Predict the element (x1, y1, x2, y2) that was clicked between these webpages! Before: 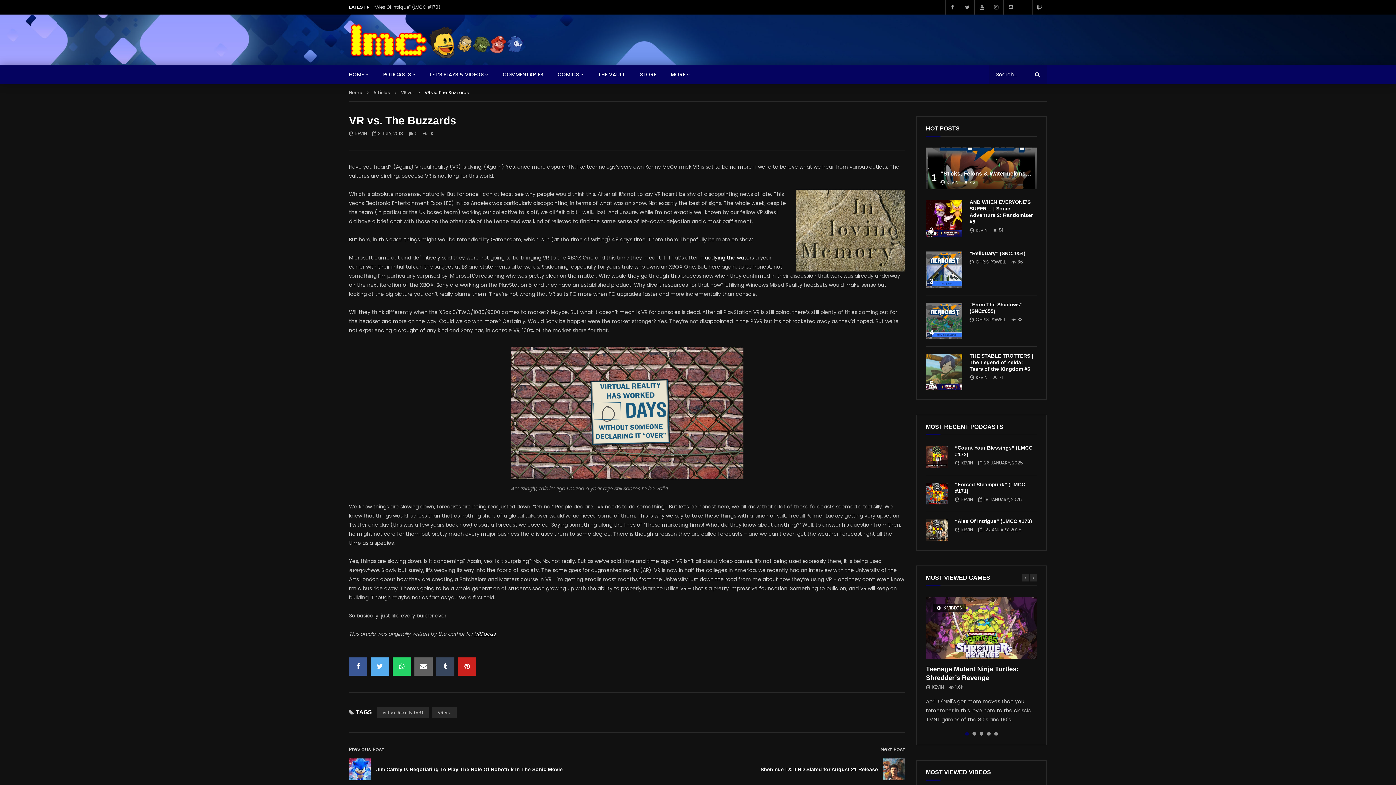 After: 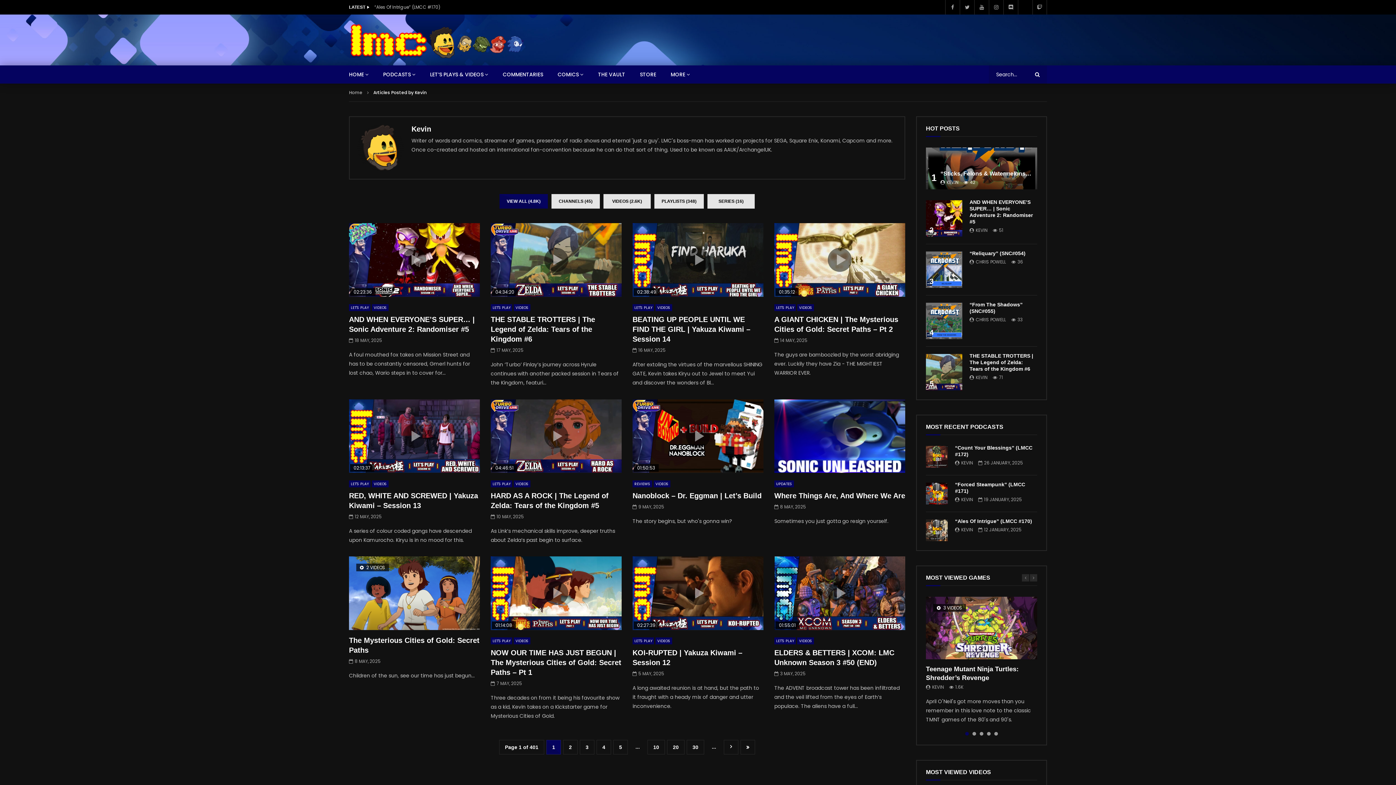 Action: label: KEVIN bbox: (961, 459, 973, 466)